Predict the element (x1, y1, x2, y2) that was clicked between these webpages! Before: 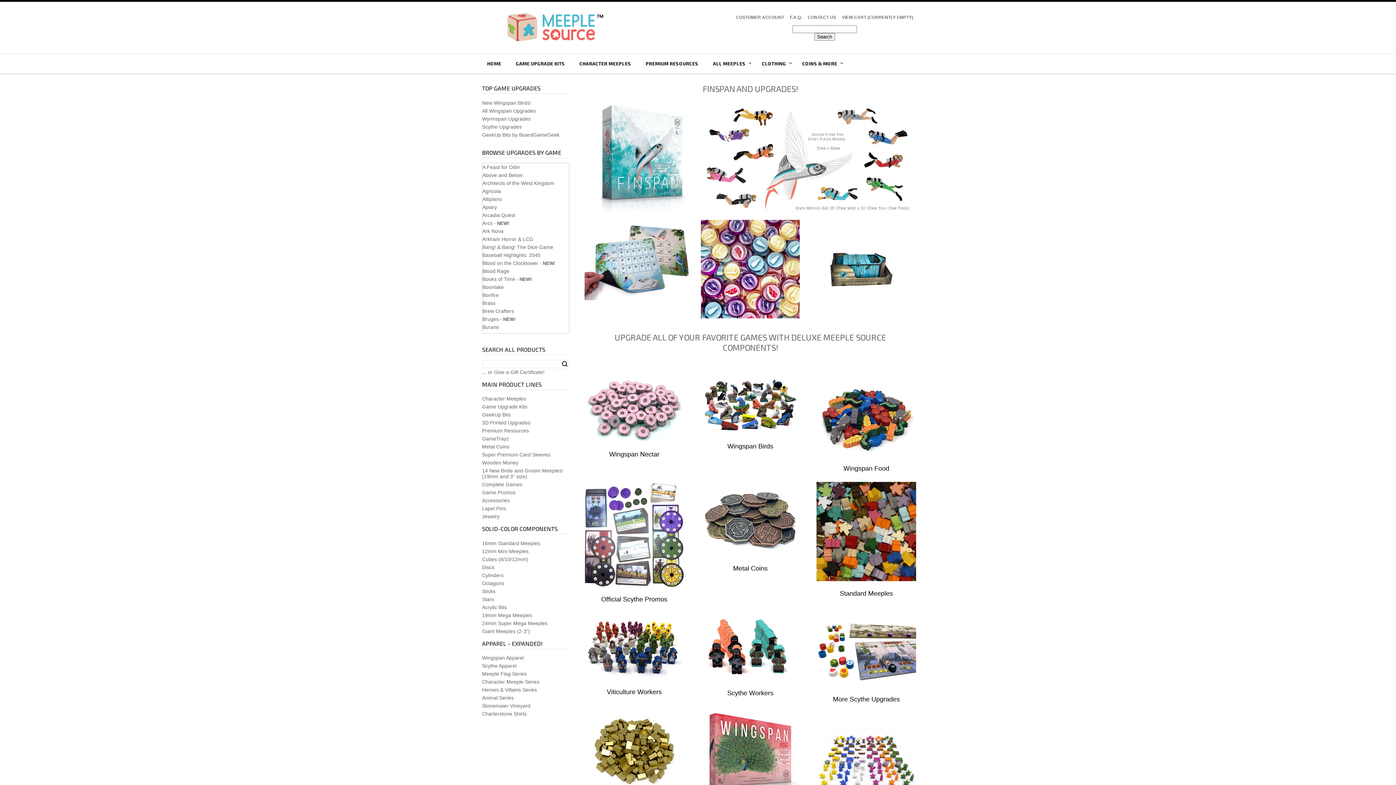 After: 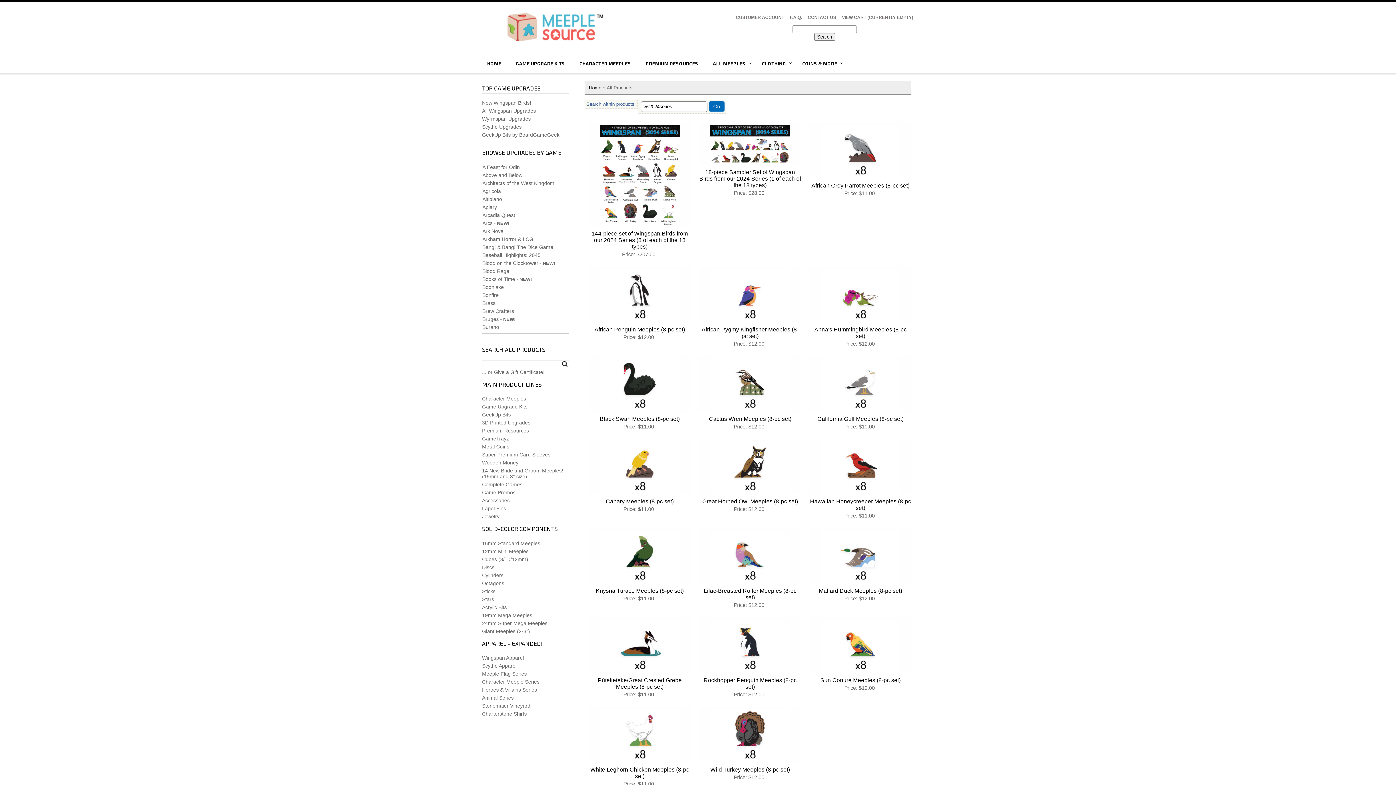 Action: label: New Wingspan Birds! bbox: (482, 99, 531, 105)